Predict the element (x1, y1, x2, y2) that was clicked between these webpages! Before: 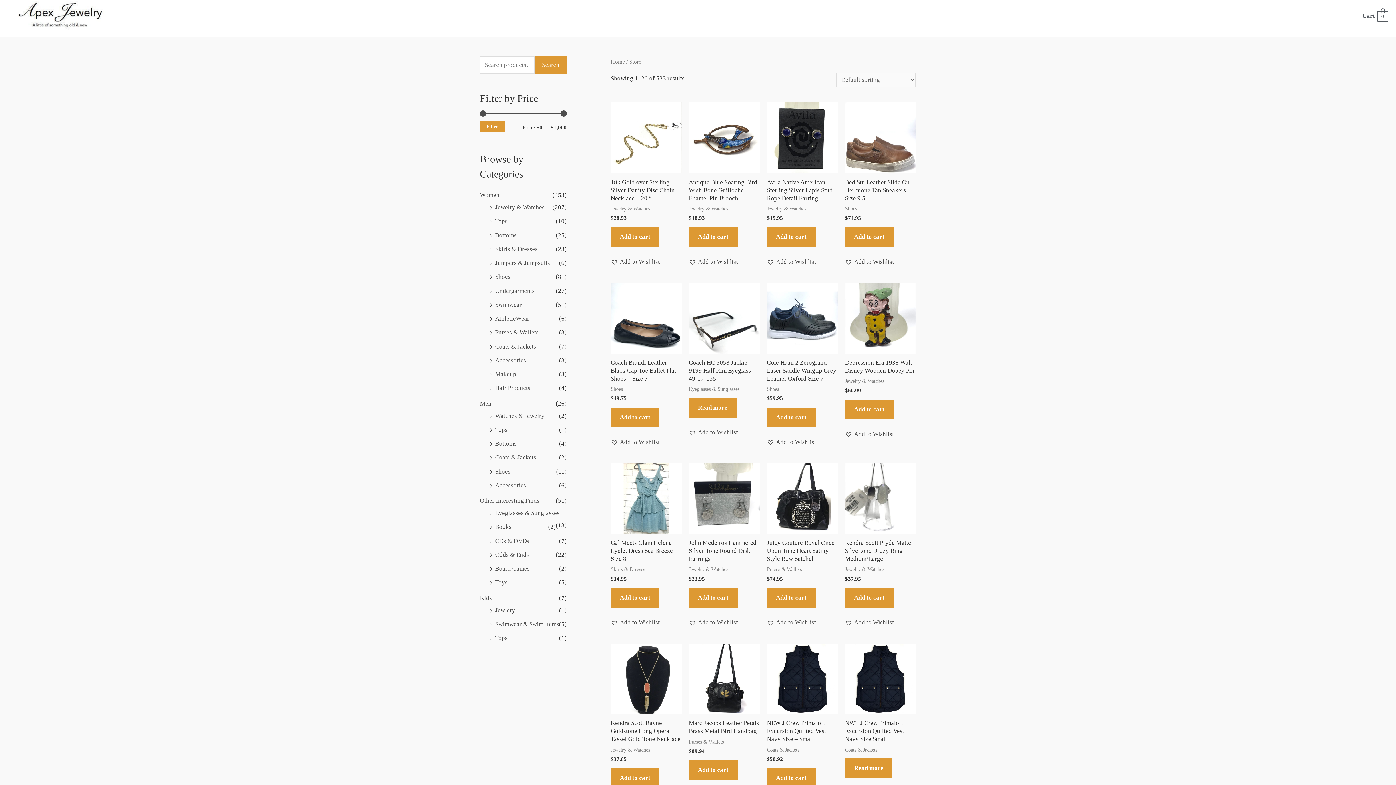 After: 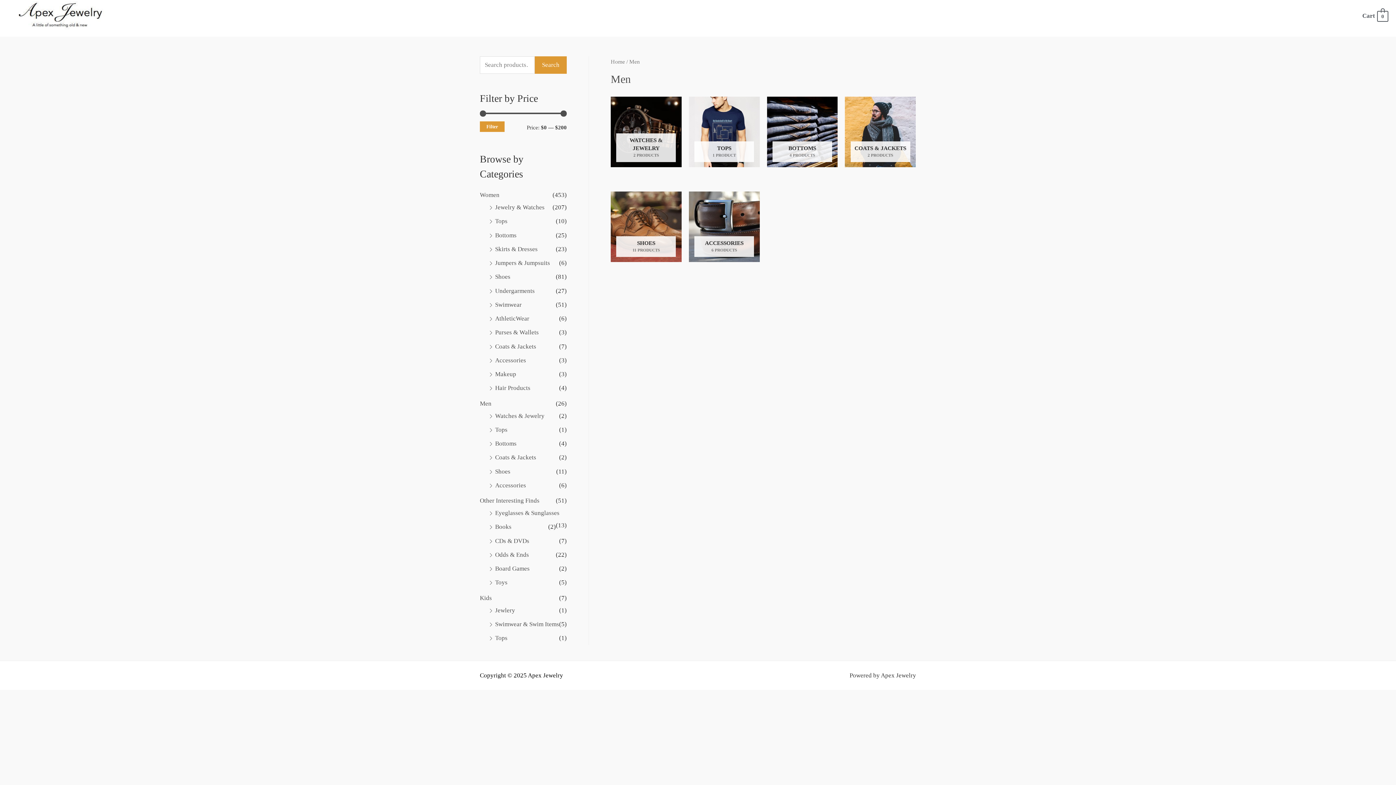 Action: label: Men bbox: (480, 400, 491, 407)